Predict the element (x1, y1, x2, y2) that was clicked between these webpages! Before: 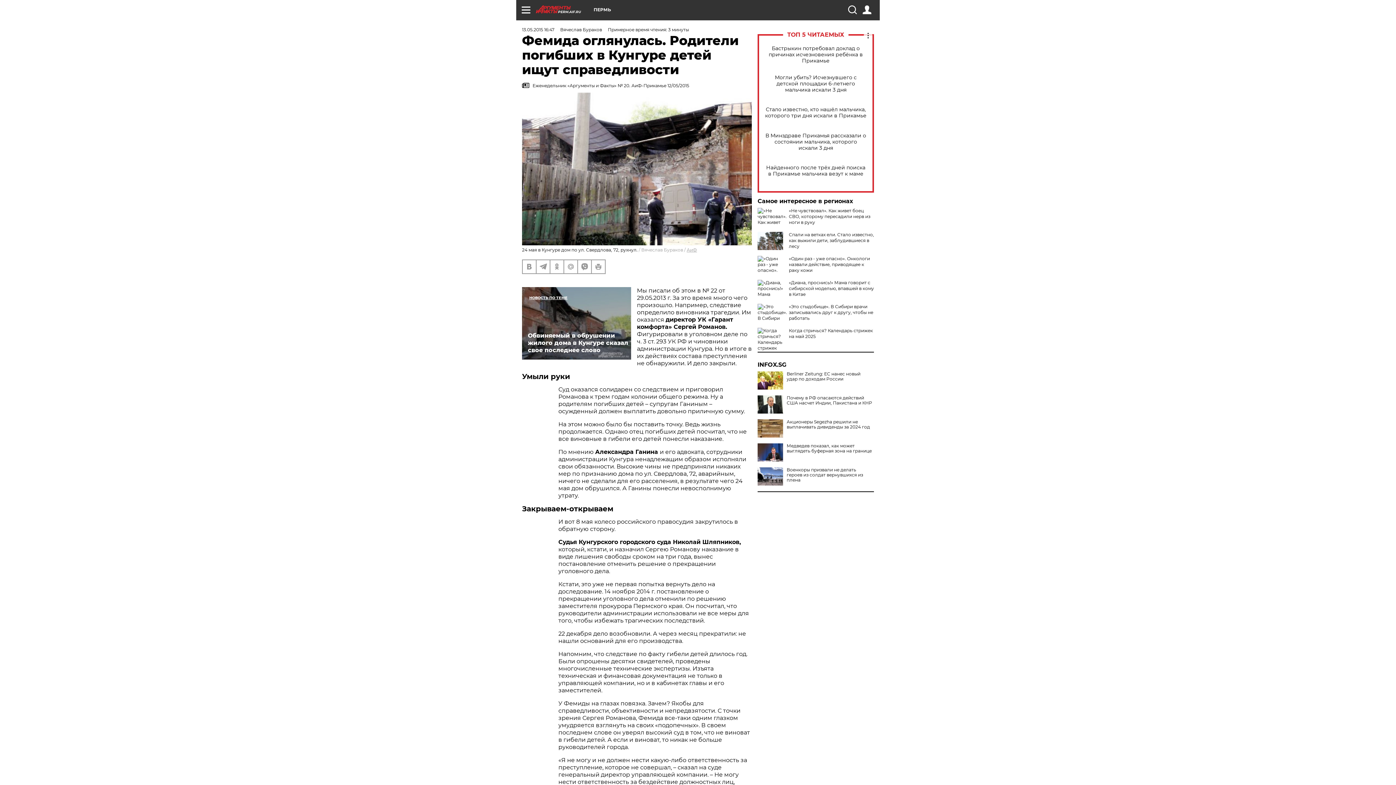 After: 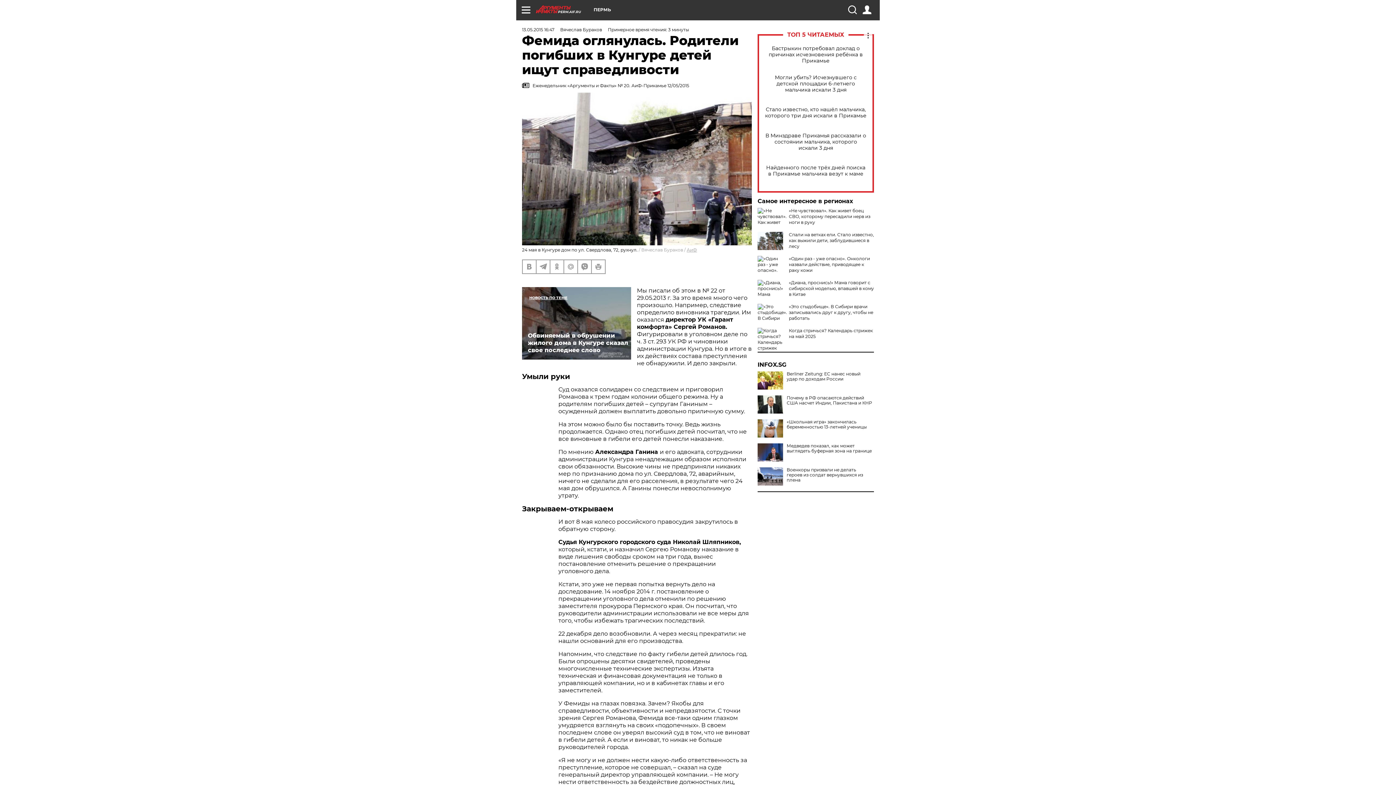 Action: bbox: (757, 419, 783, 437)